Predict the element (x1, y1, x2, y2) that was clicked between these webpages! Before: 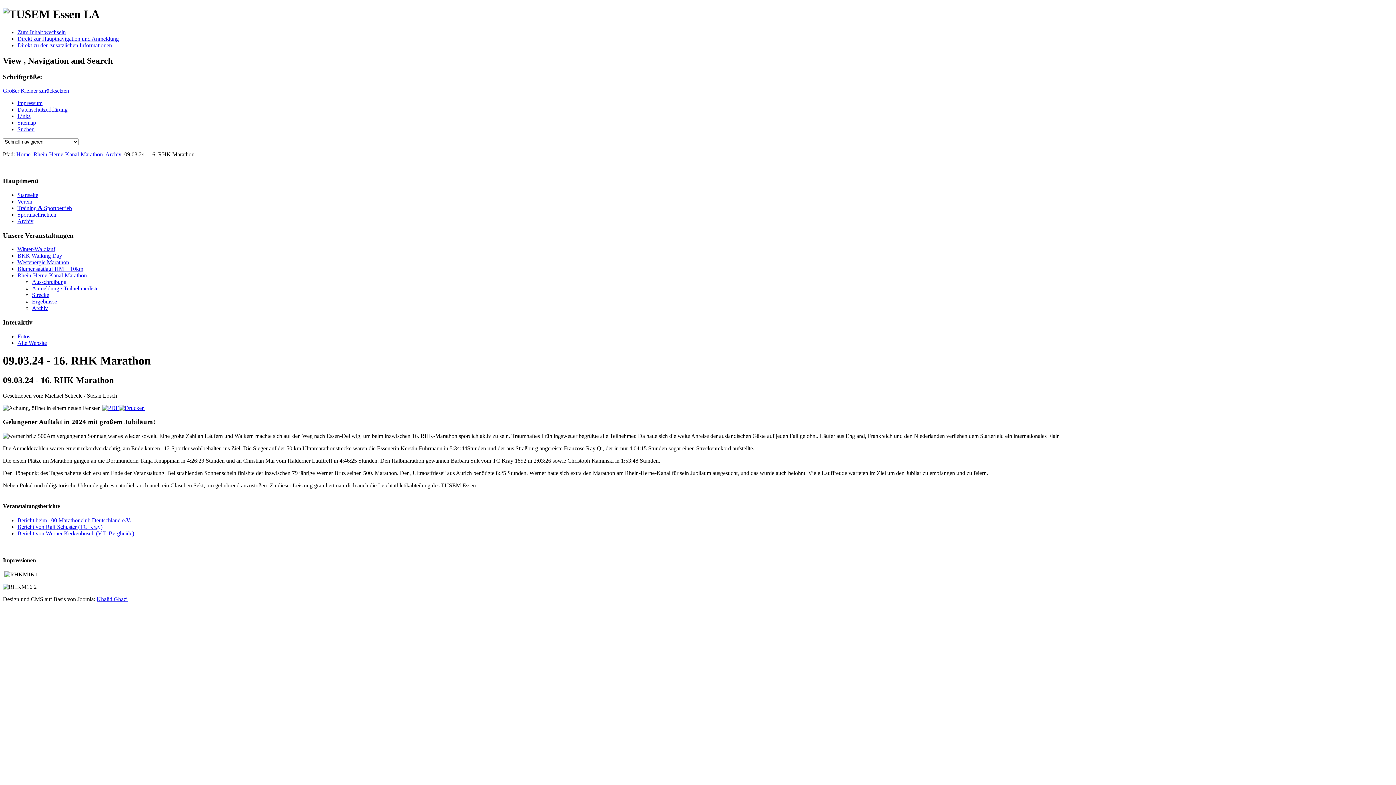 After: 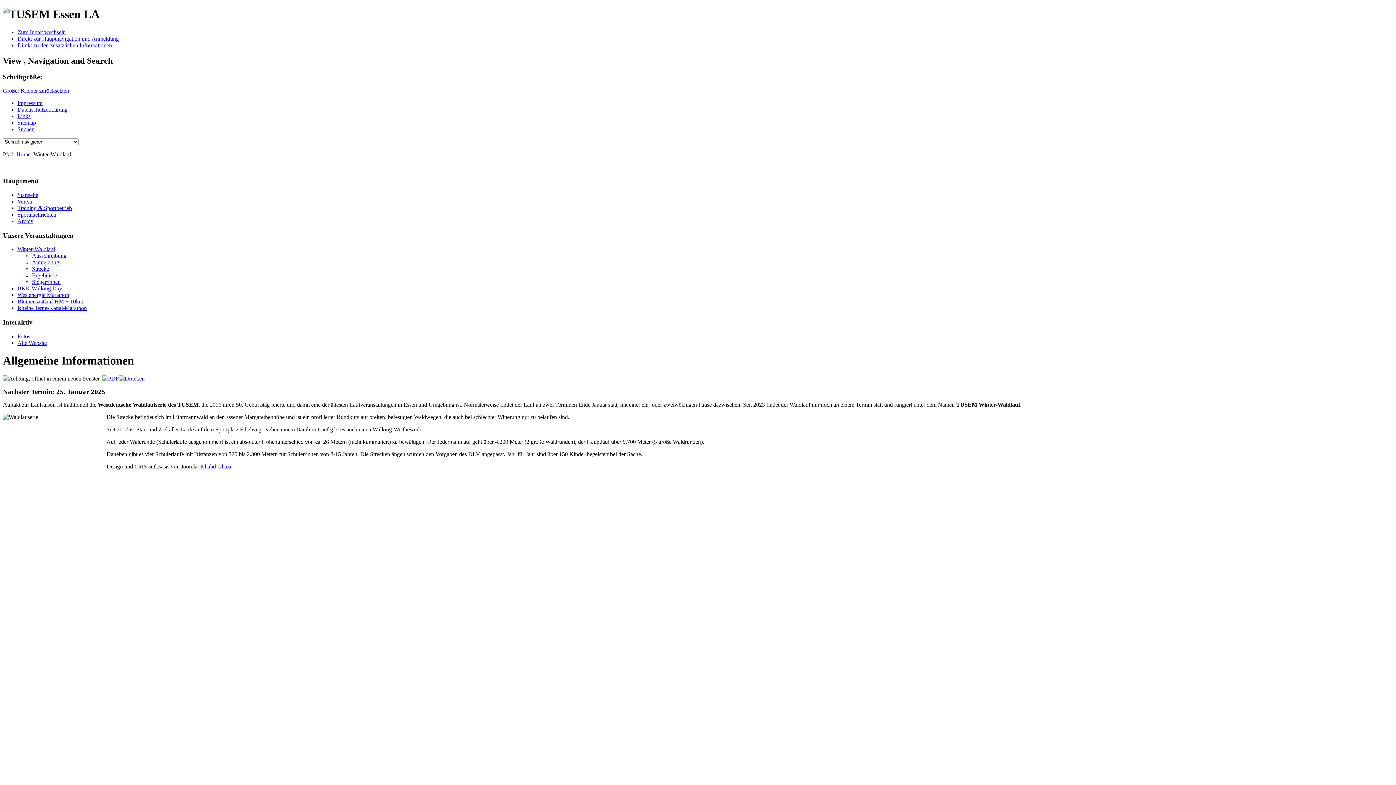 Action: bbox: (17, 246, 55, 252) label: Winter-Waldlauf